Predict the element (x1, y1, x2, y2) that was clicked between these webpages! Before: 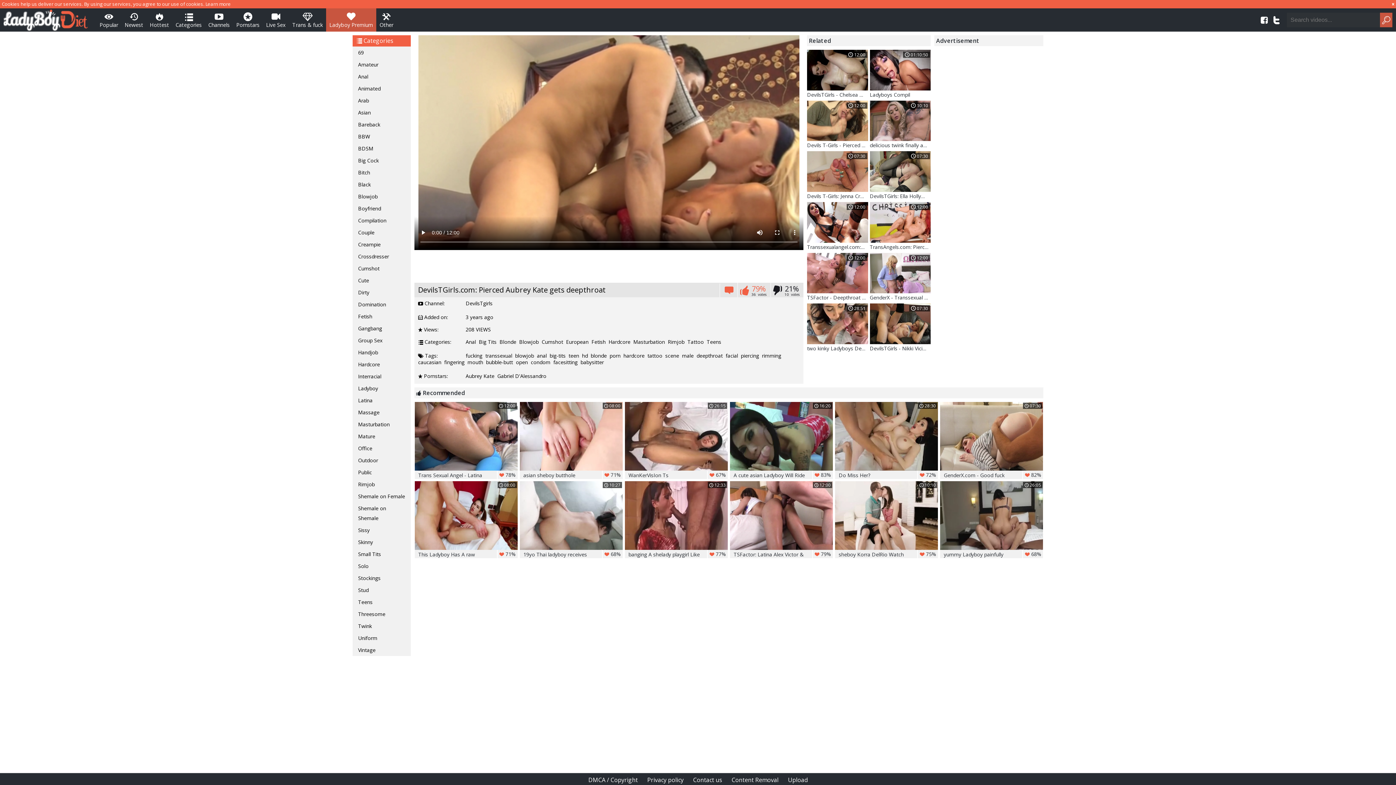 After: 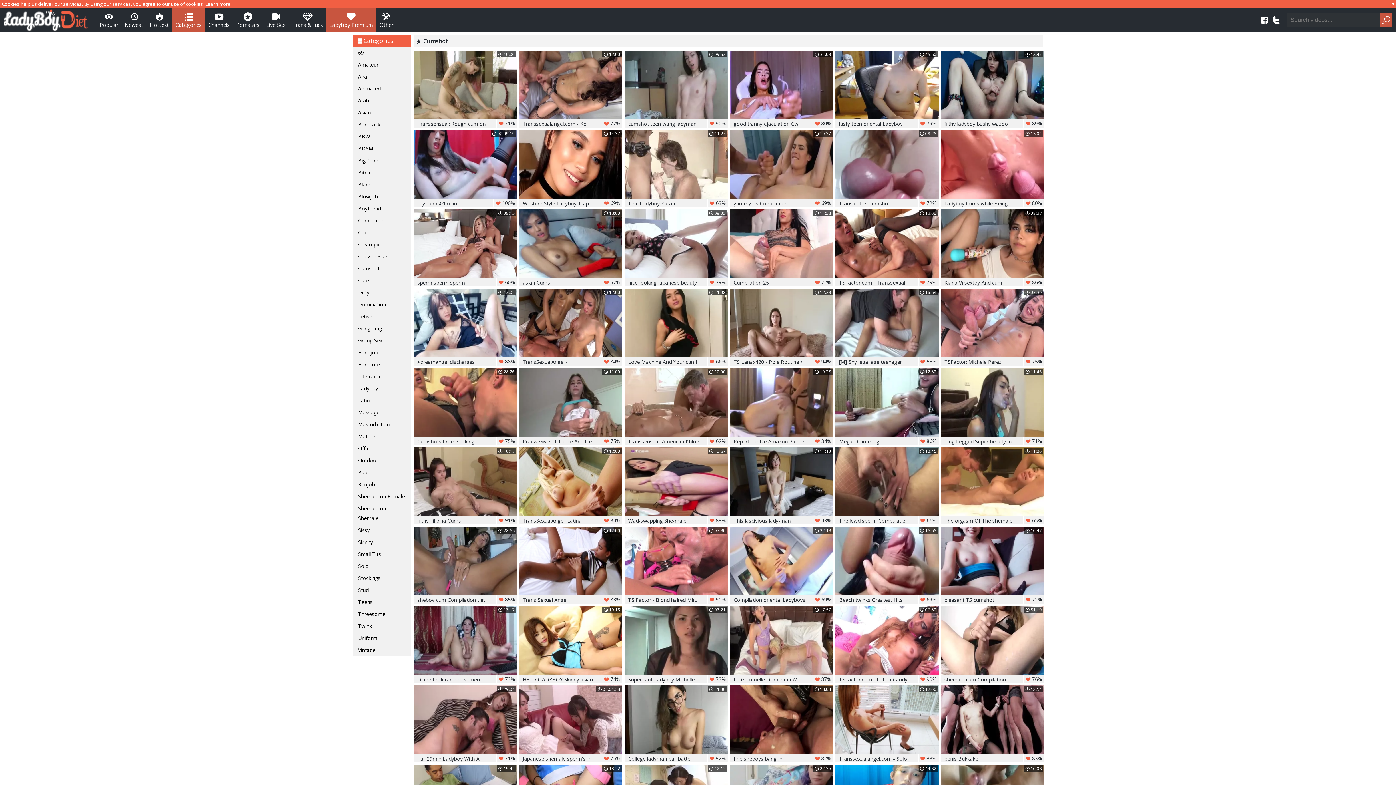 Action: label: Cumshot bbox: (541, 339, 563, 344)